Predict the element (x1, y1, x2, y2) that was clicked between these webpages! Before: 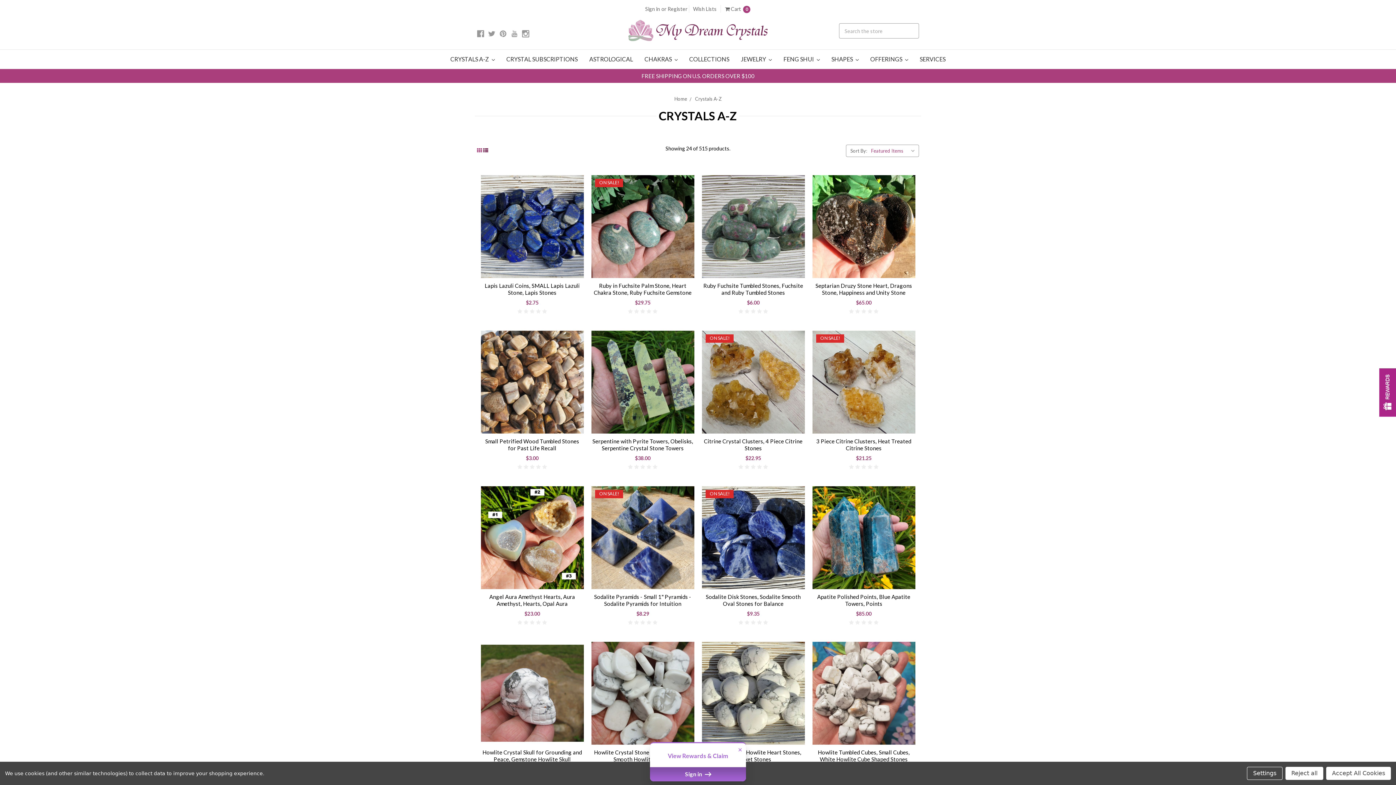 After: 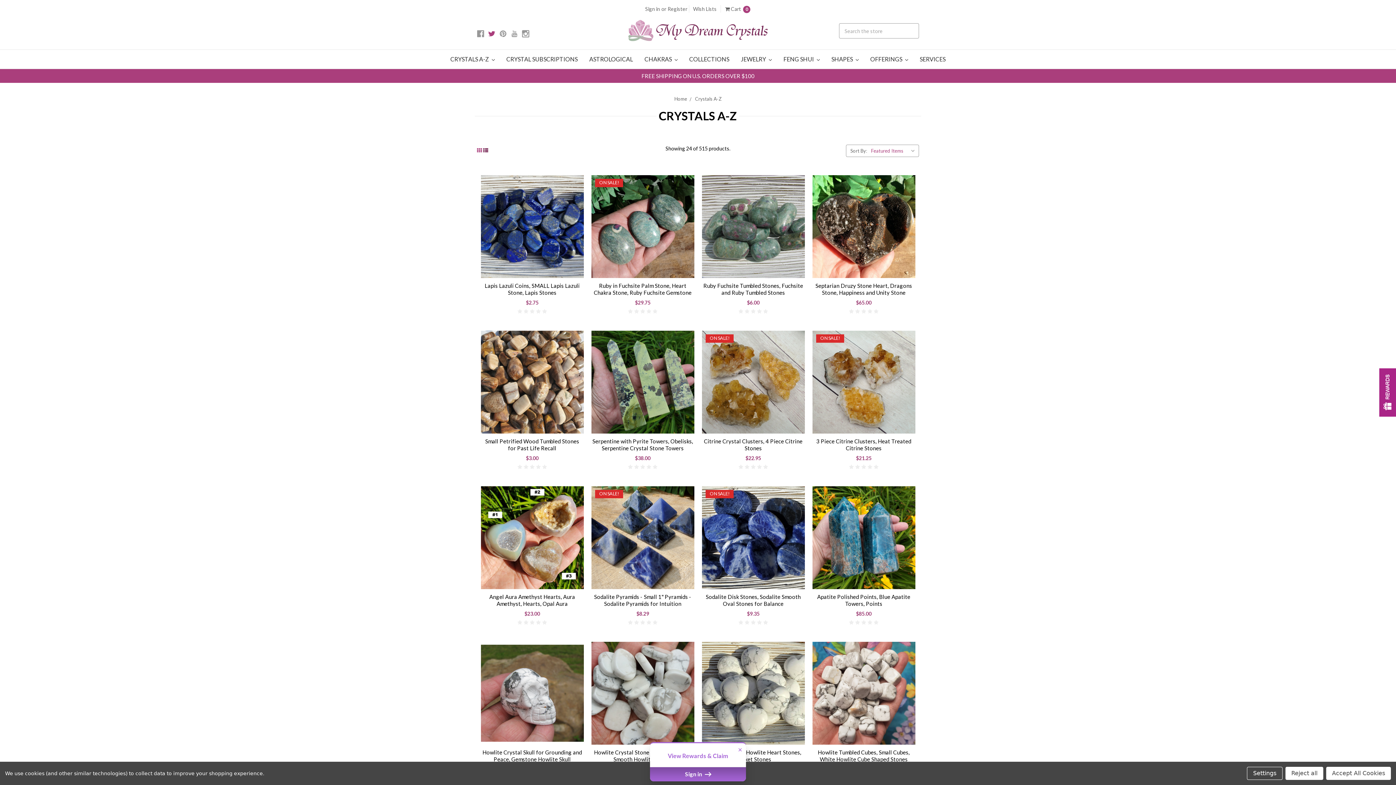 Action: bbox: (488, 30, 495, 37)